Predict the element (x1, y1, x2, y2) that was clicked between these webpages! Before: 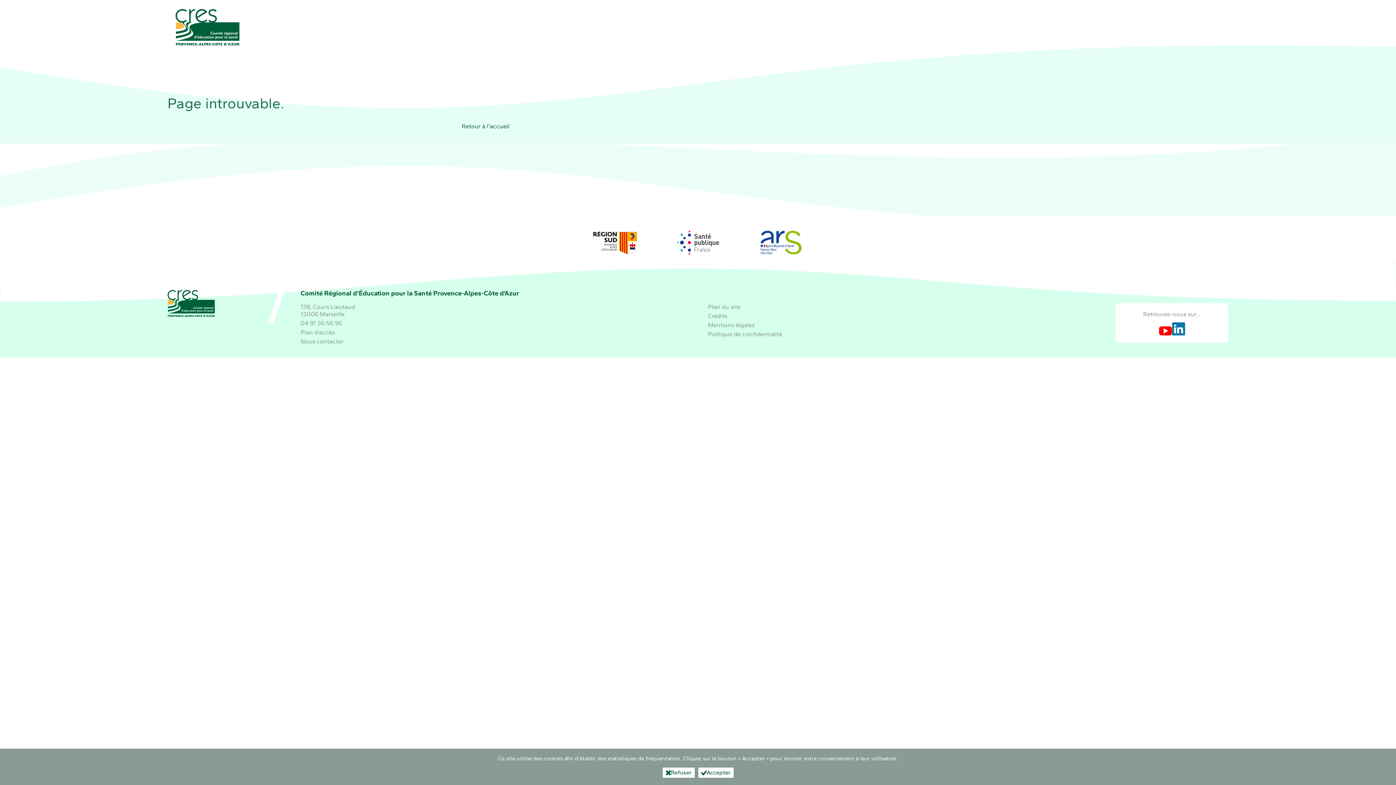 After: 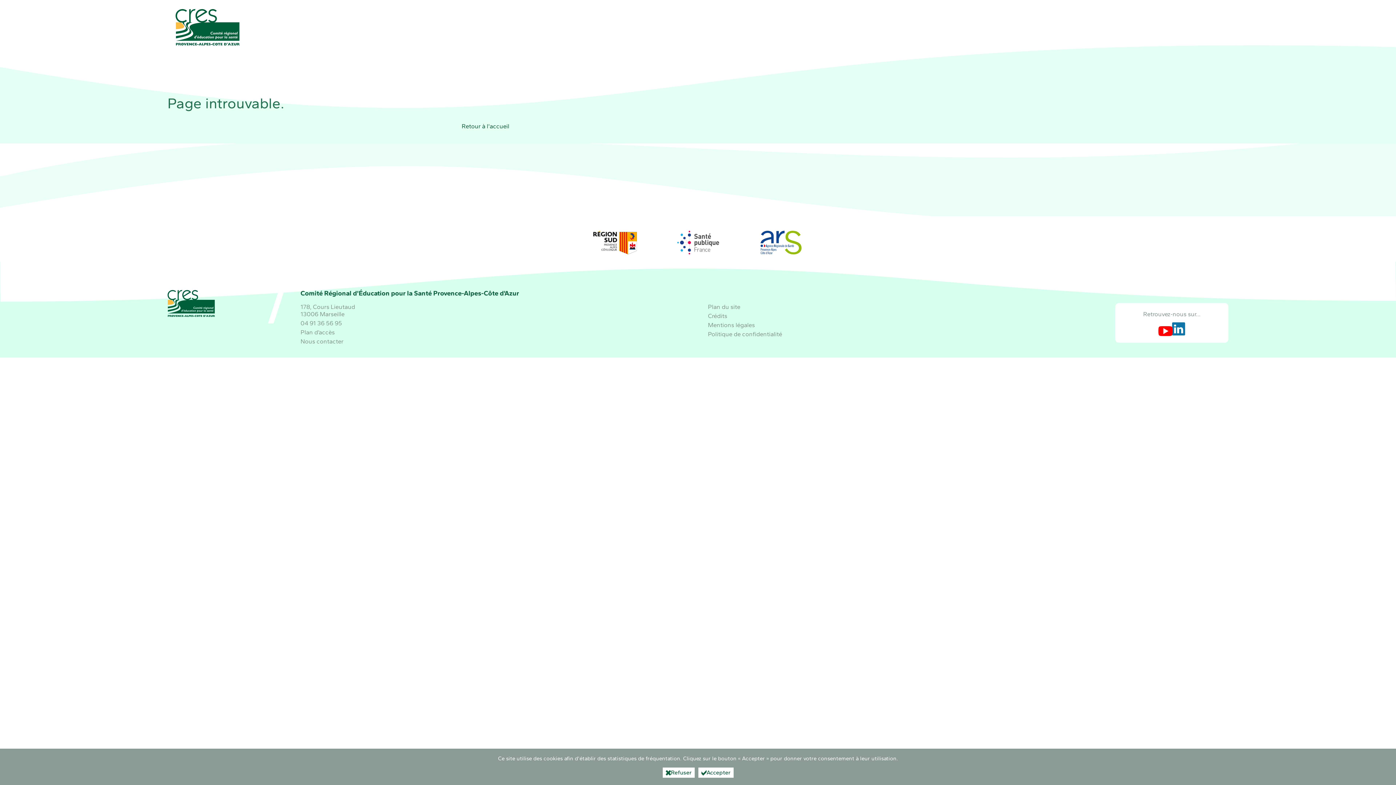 Action: bbox: (1159, 322, 1172, 335) label: Retrouvez-nous sur Youtube (nouvelle fenêtre)